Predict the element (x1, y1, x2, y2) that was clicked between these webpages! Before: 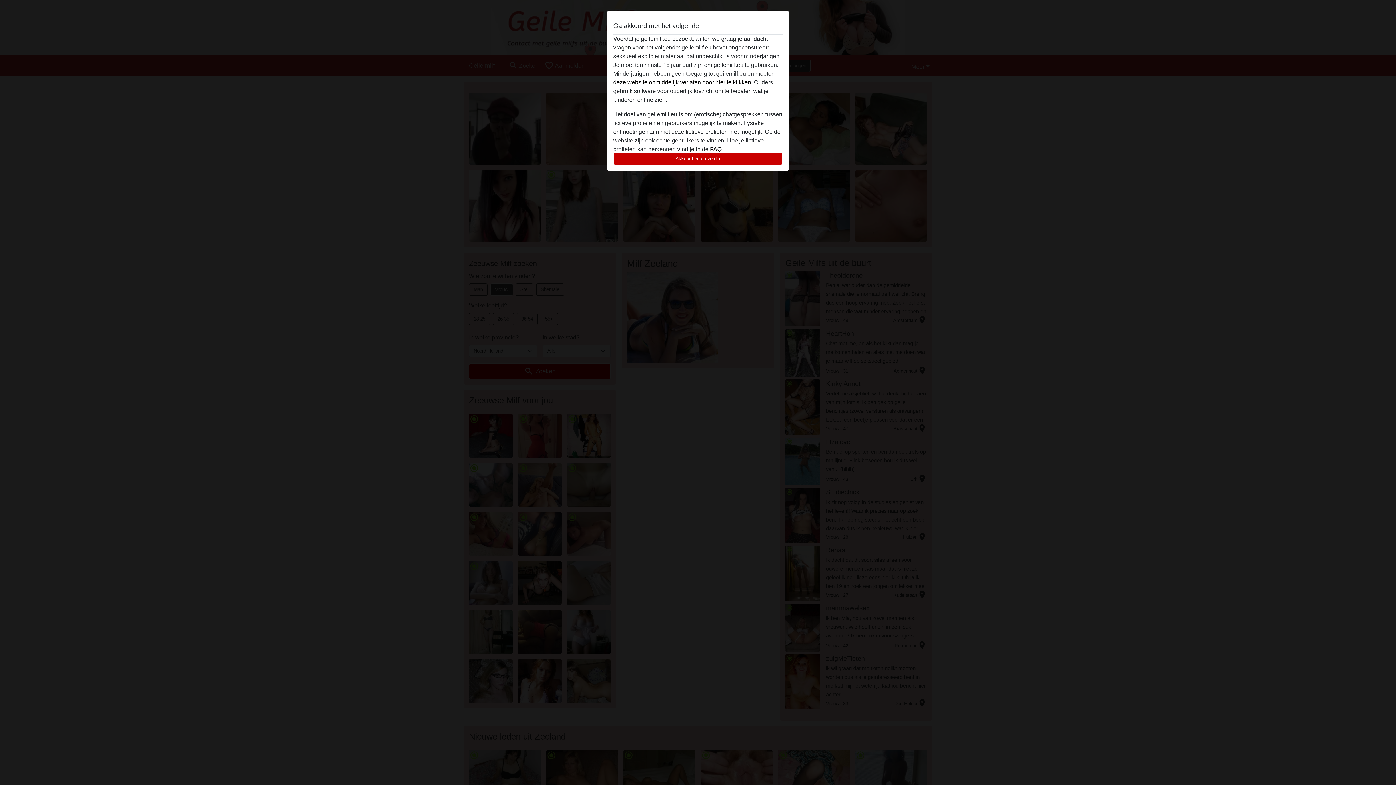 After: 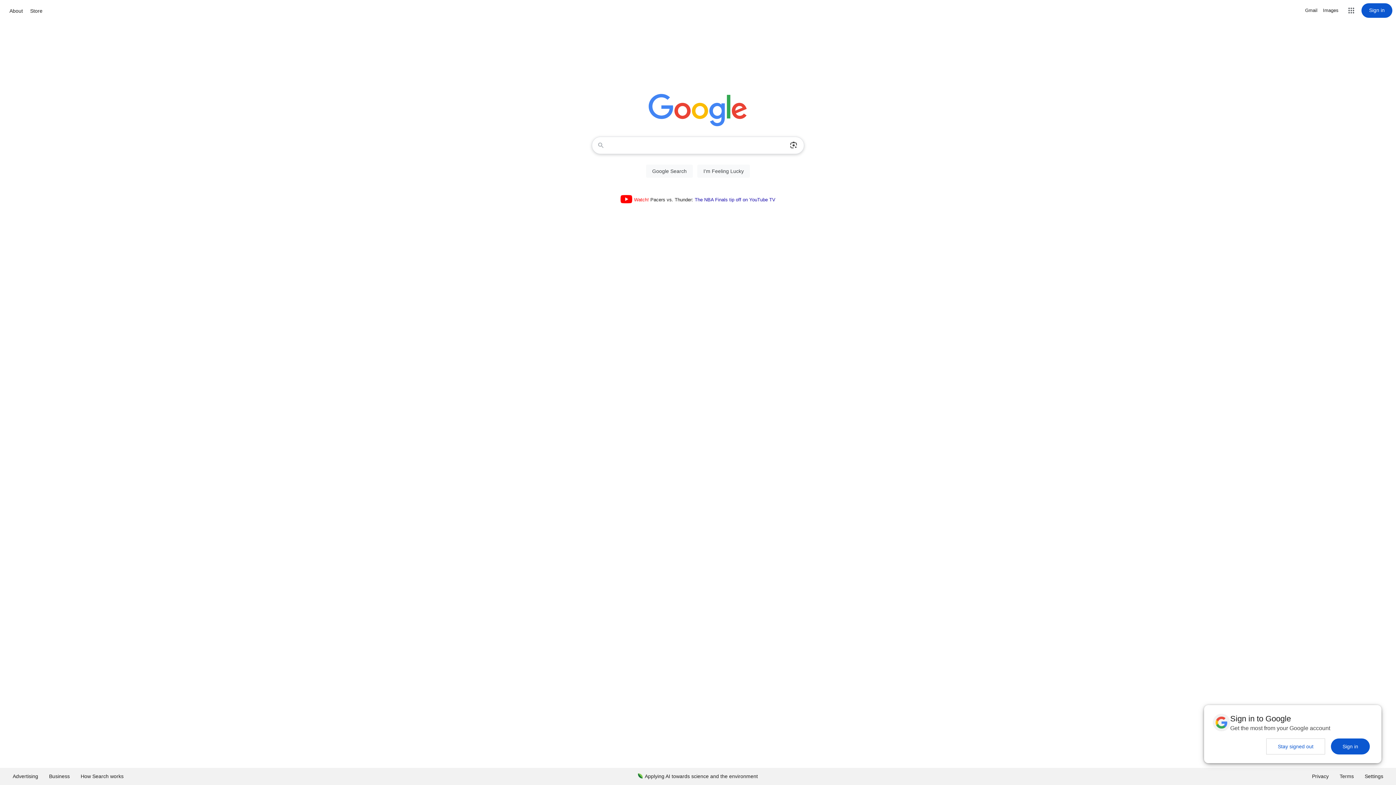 Action: bbox: (613, 79, 752, 85) label: deze website onmiddelijk verlaten door hier te klikken.